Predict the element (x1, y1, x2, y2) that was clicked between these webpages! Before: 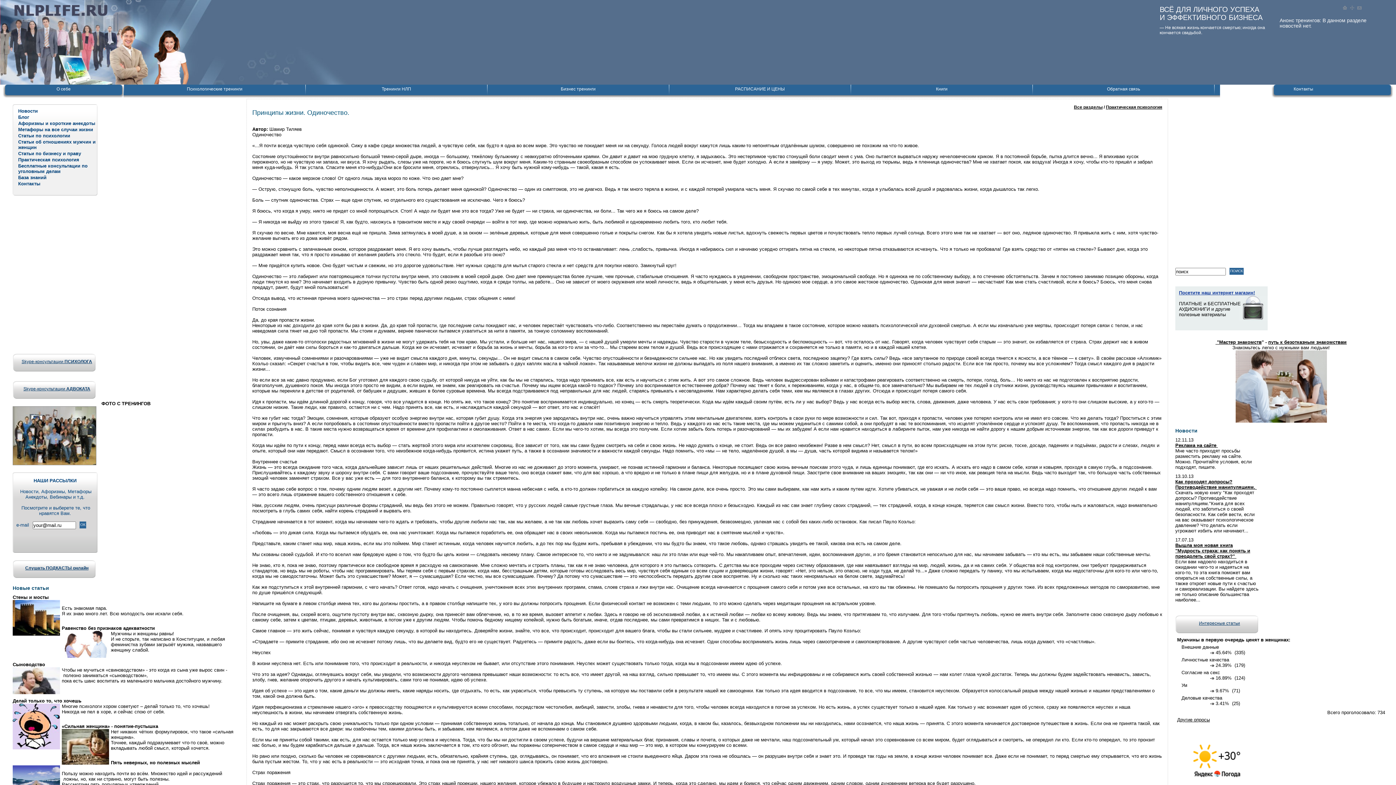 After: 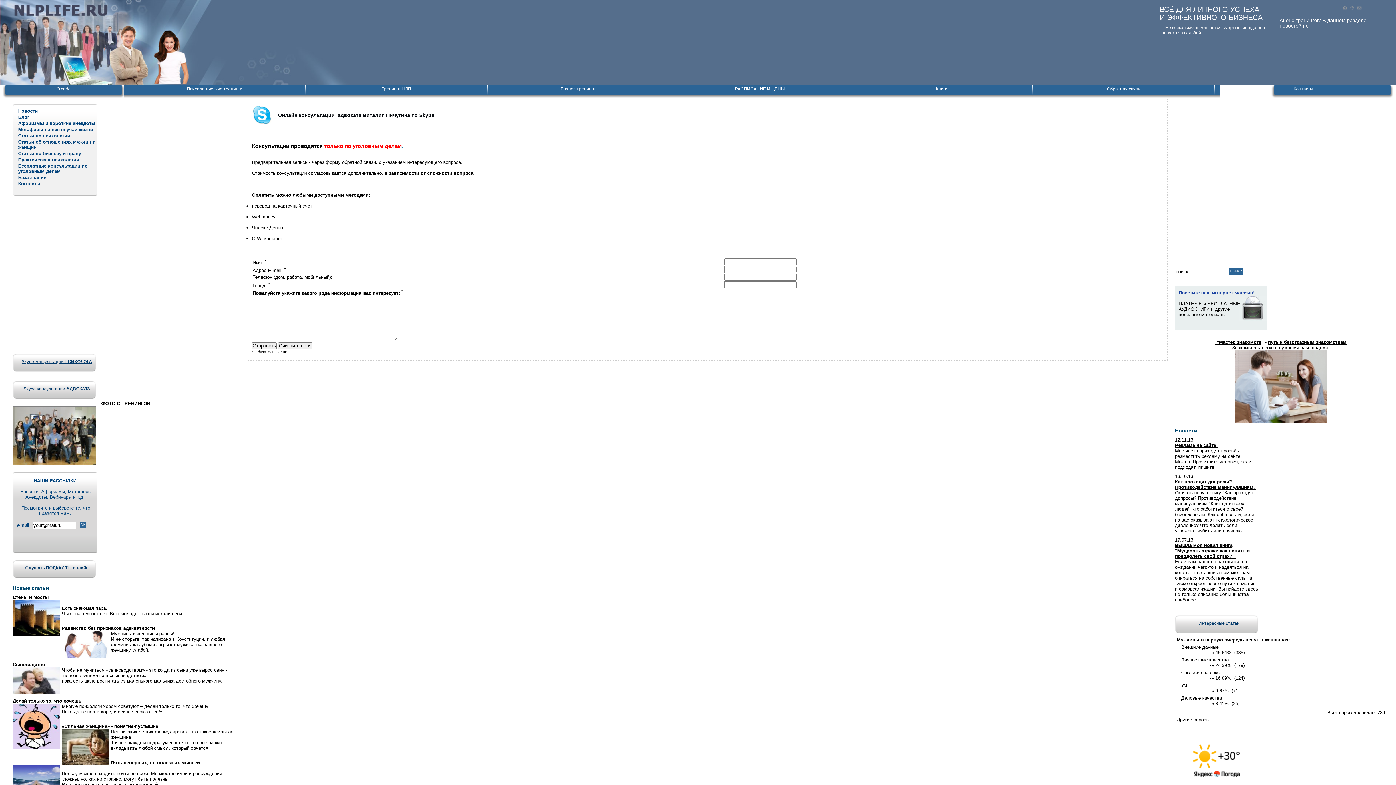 Action: label: Skype-консультации АДВОКАТА bbox: (23, 386, 90, 391)